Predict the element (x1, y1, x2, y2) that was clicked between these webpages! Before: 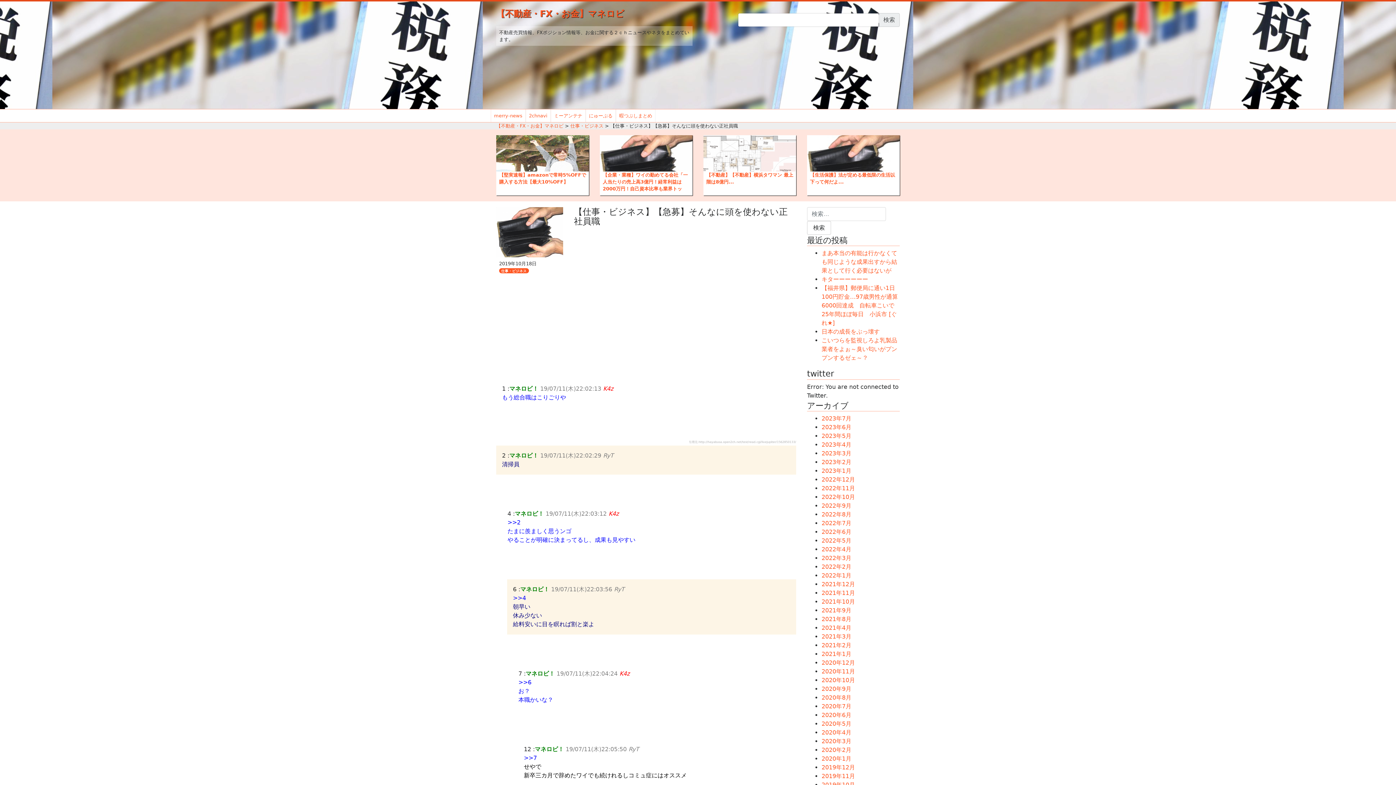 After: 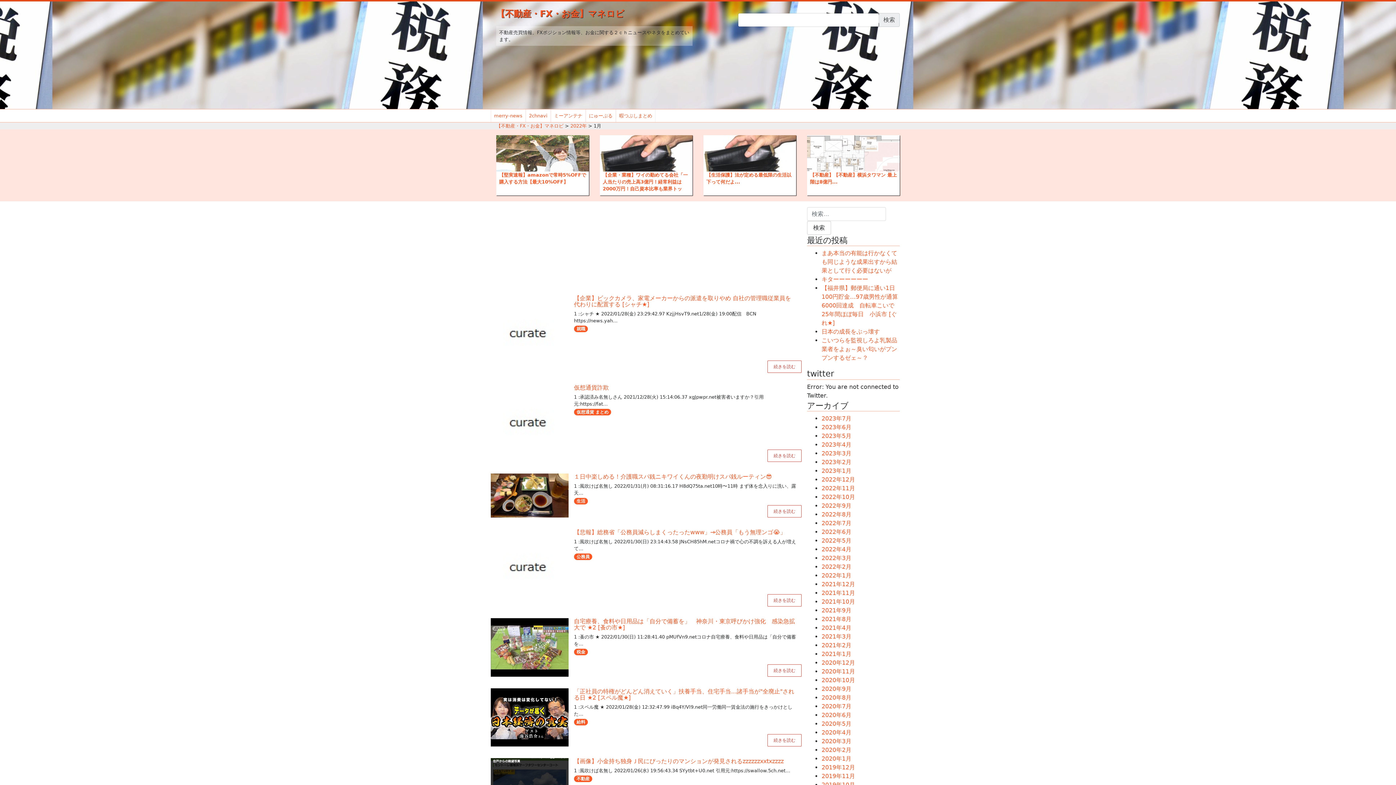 Action: label: 2022年1月 bbox: (821, 572, 851, 579)